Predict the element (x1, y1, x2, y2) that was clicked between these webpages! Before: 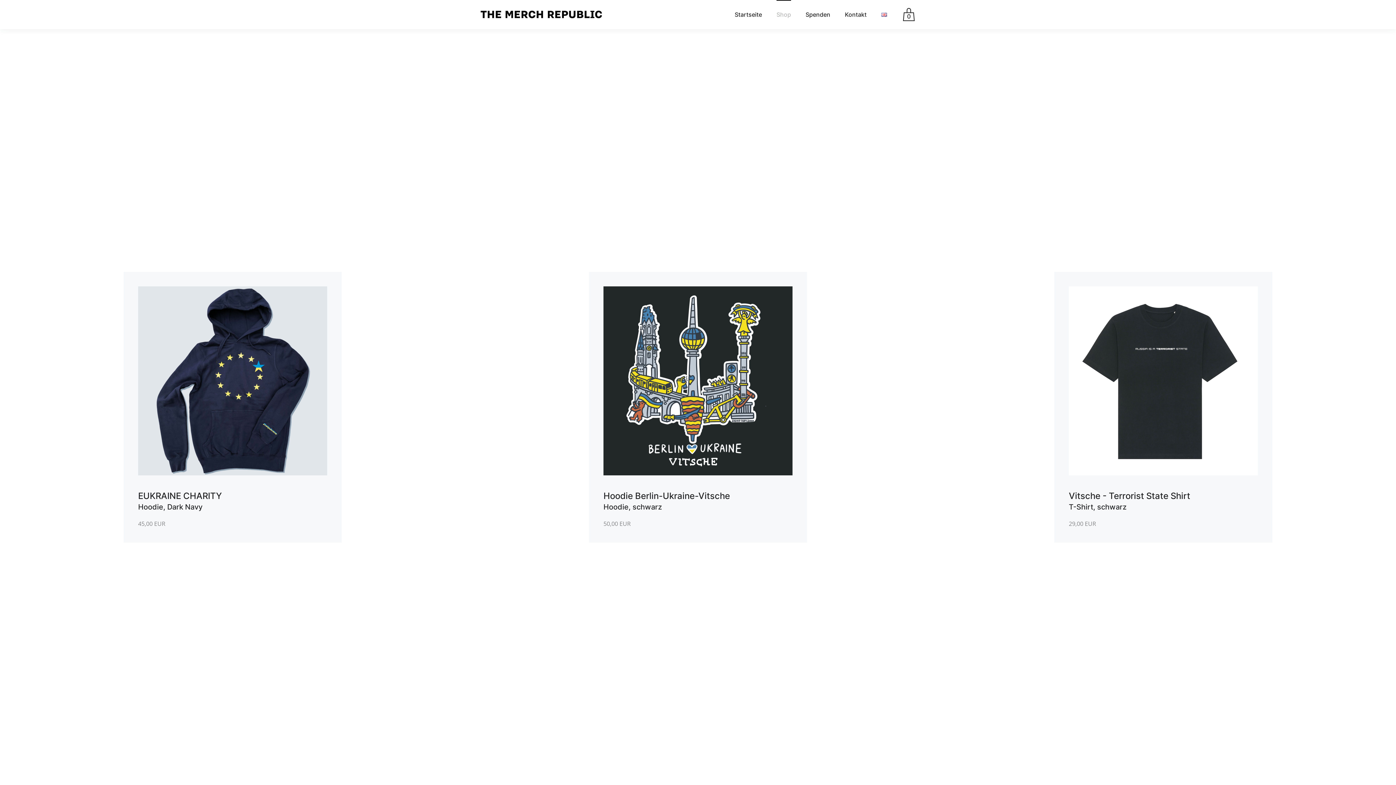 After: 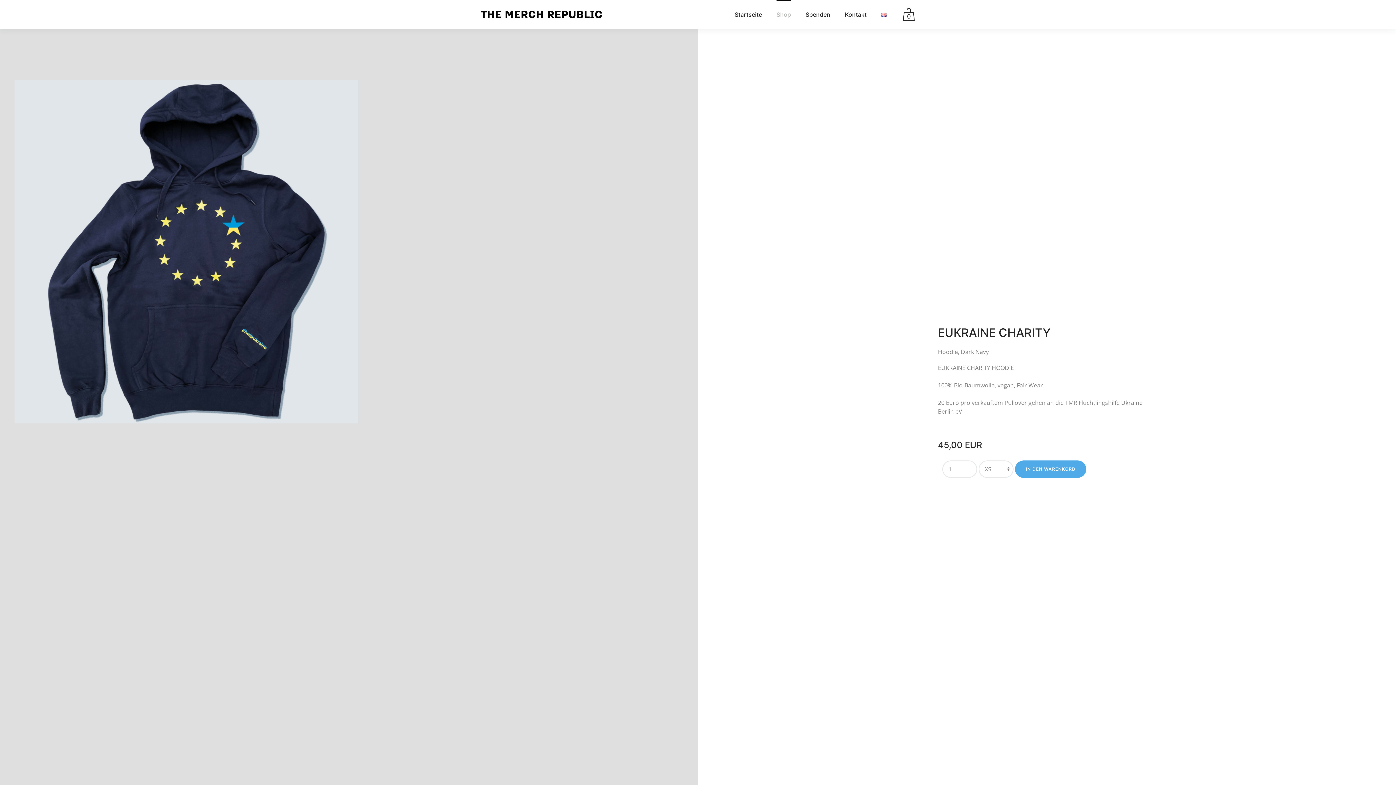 Action: bbox: (138, 377, 327, 383)